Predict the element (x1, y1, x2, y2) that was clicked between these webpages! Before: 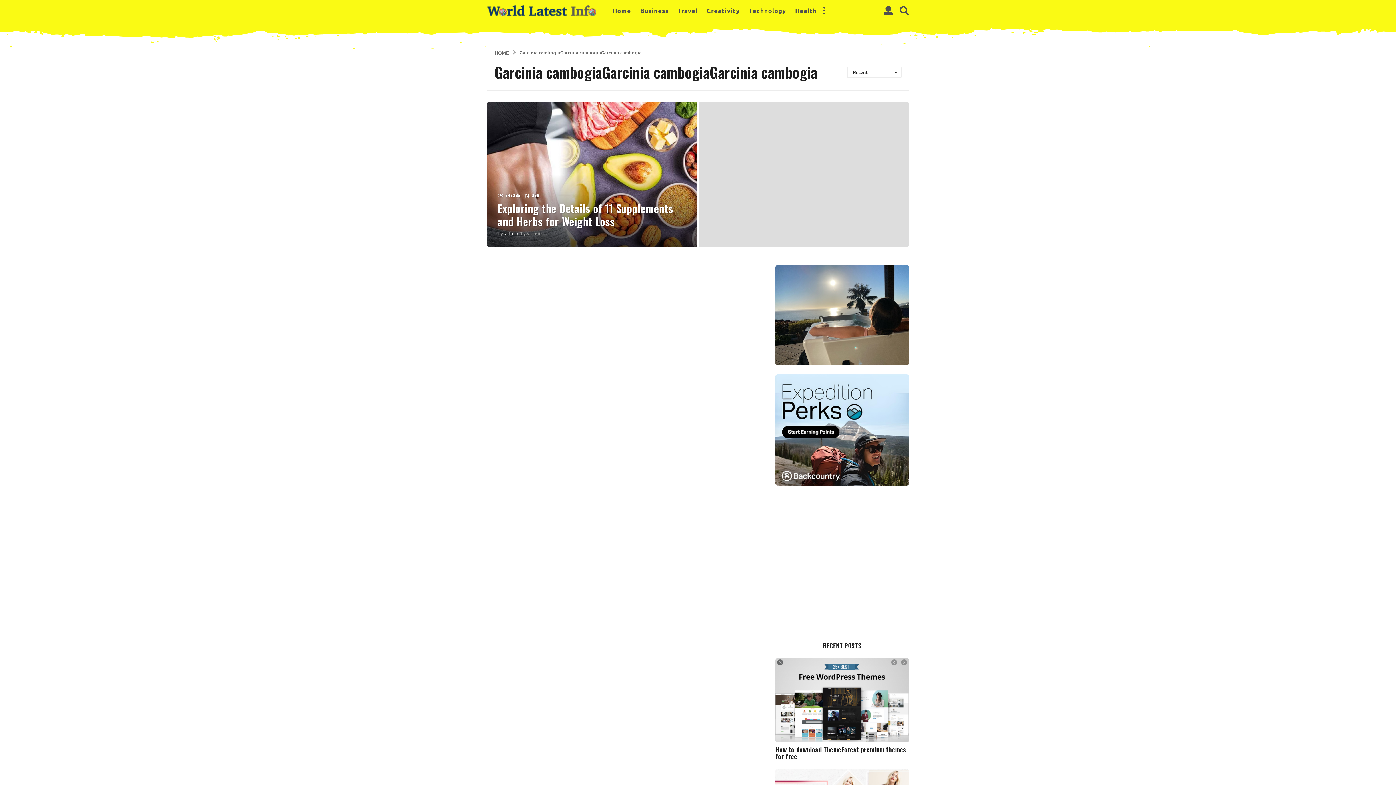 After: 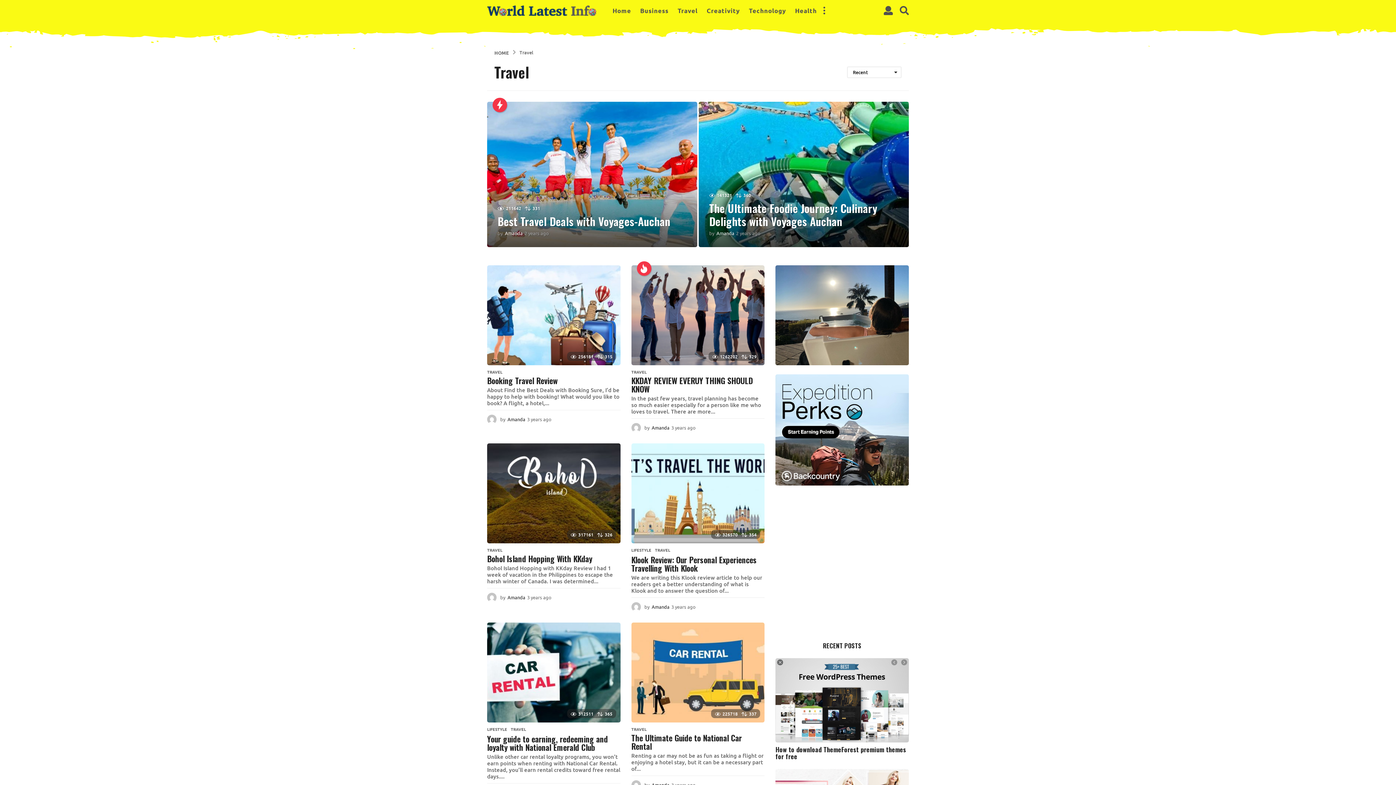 Action: bbox: (677, 3, 697, 18) label: Travel